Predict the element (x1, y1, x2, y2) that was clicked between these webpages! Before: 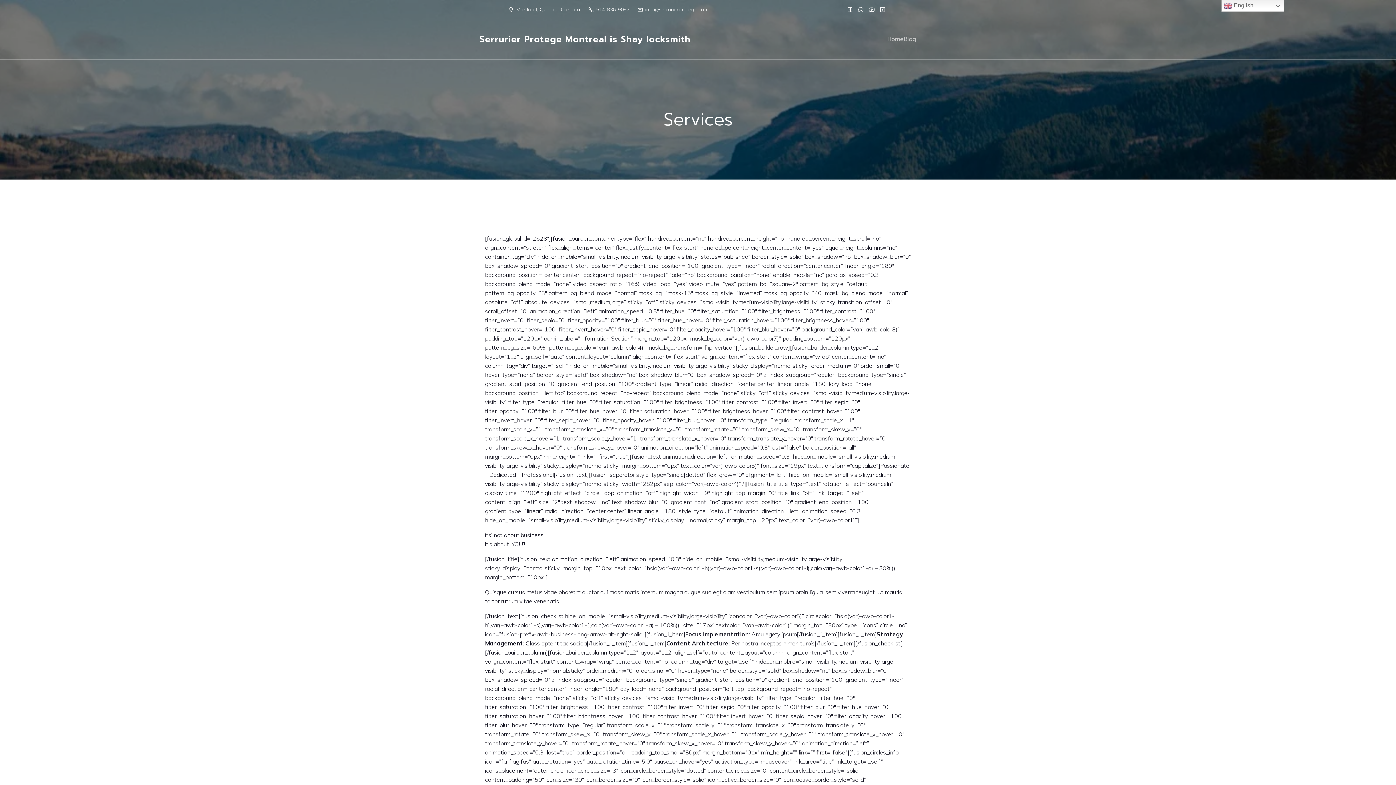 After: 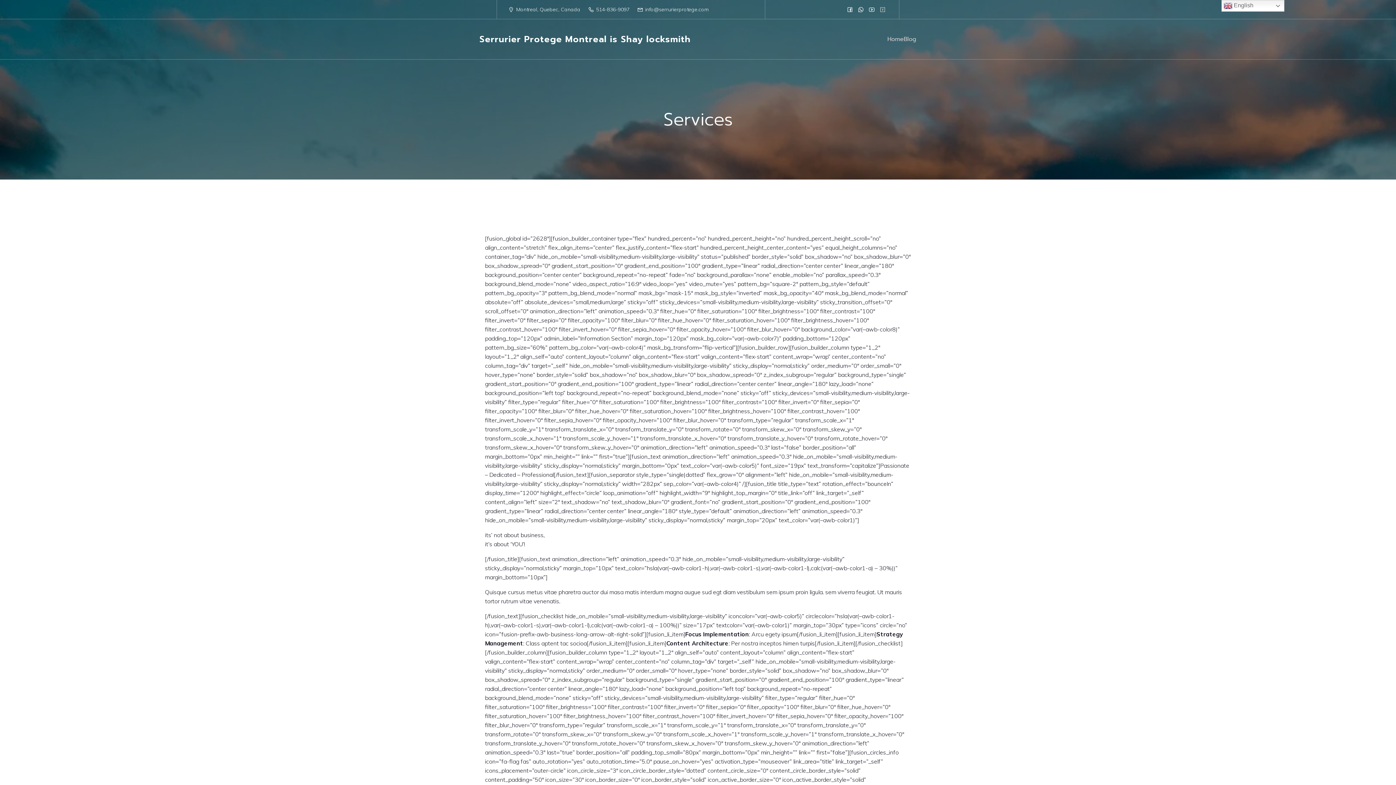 Action: bbox: (877, 4, 888, 14) label: Social link: 